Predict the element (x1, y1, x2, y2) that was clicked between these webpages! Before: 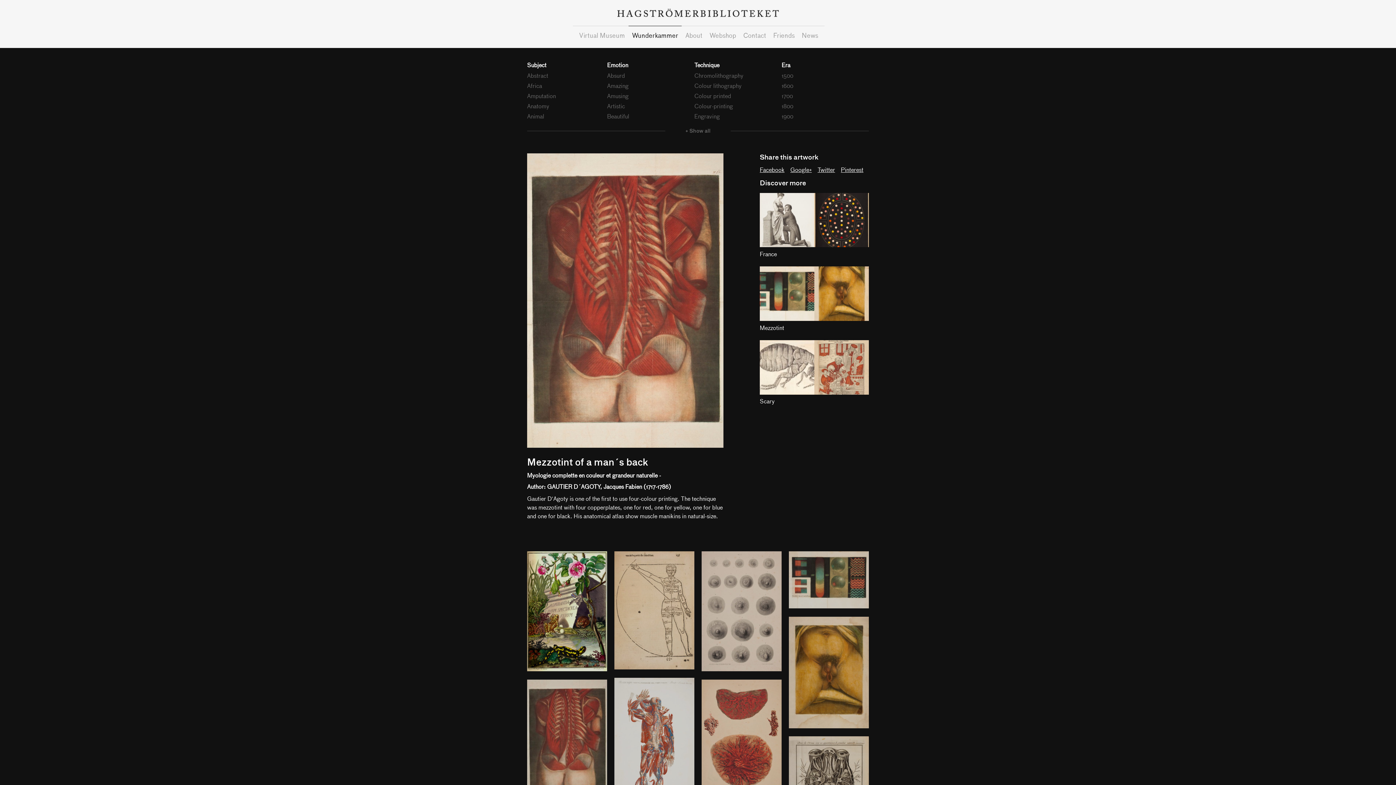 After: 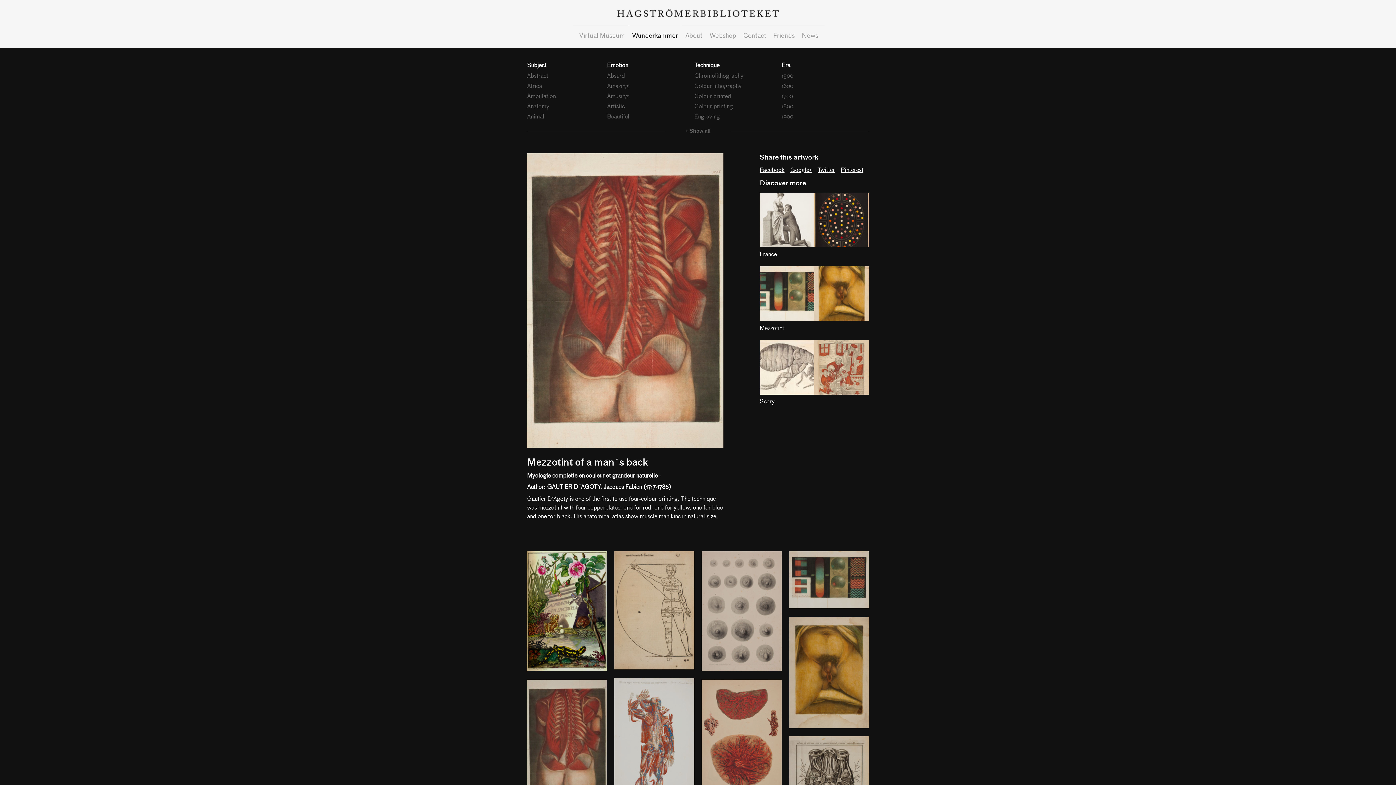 Action: label: Pinterest bbox: (841, 166, 863, 173)